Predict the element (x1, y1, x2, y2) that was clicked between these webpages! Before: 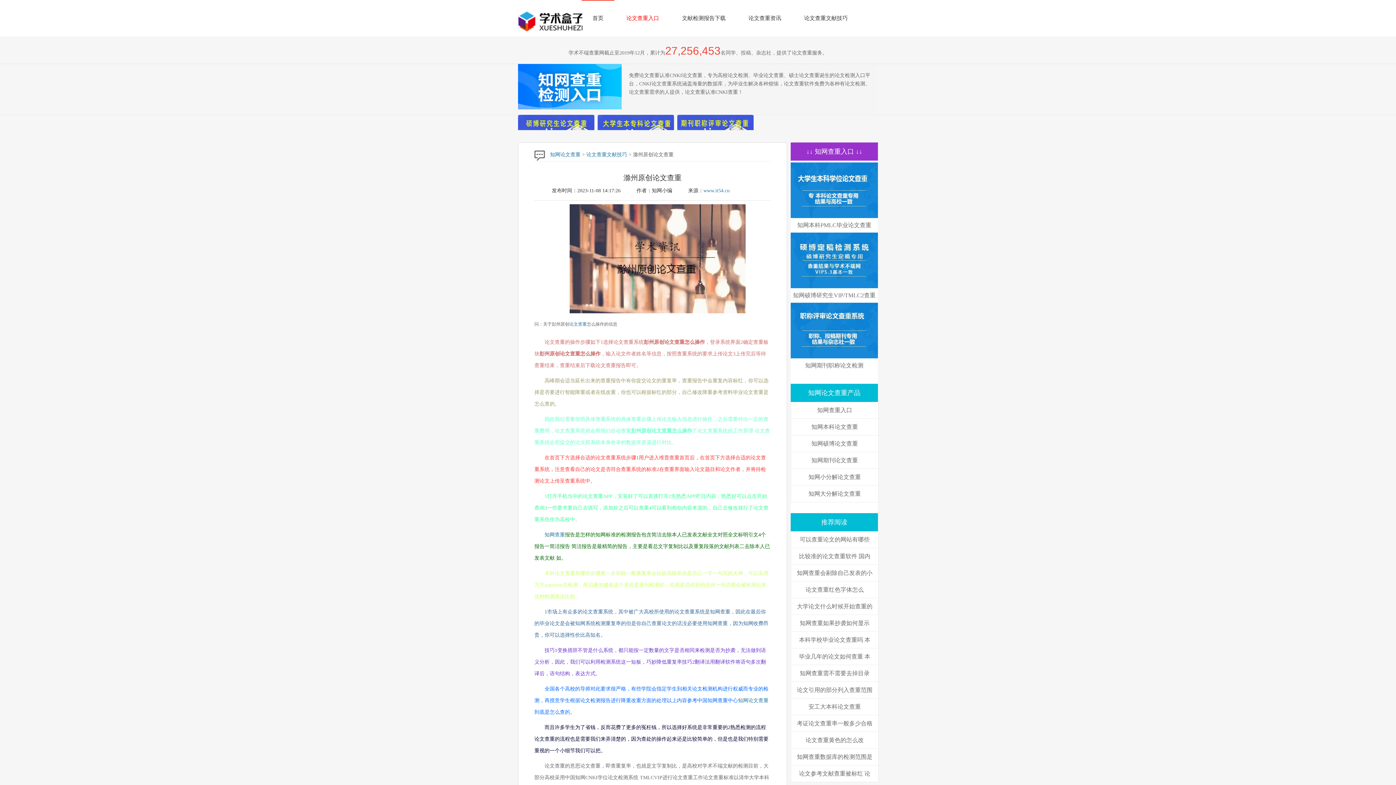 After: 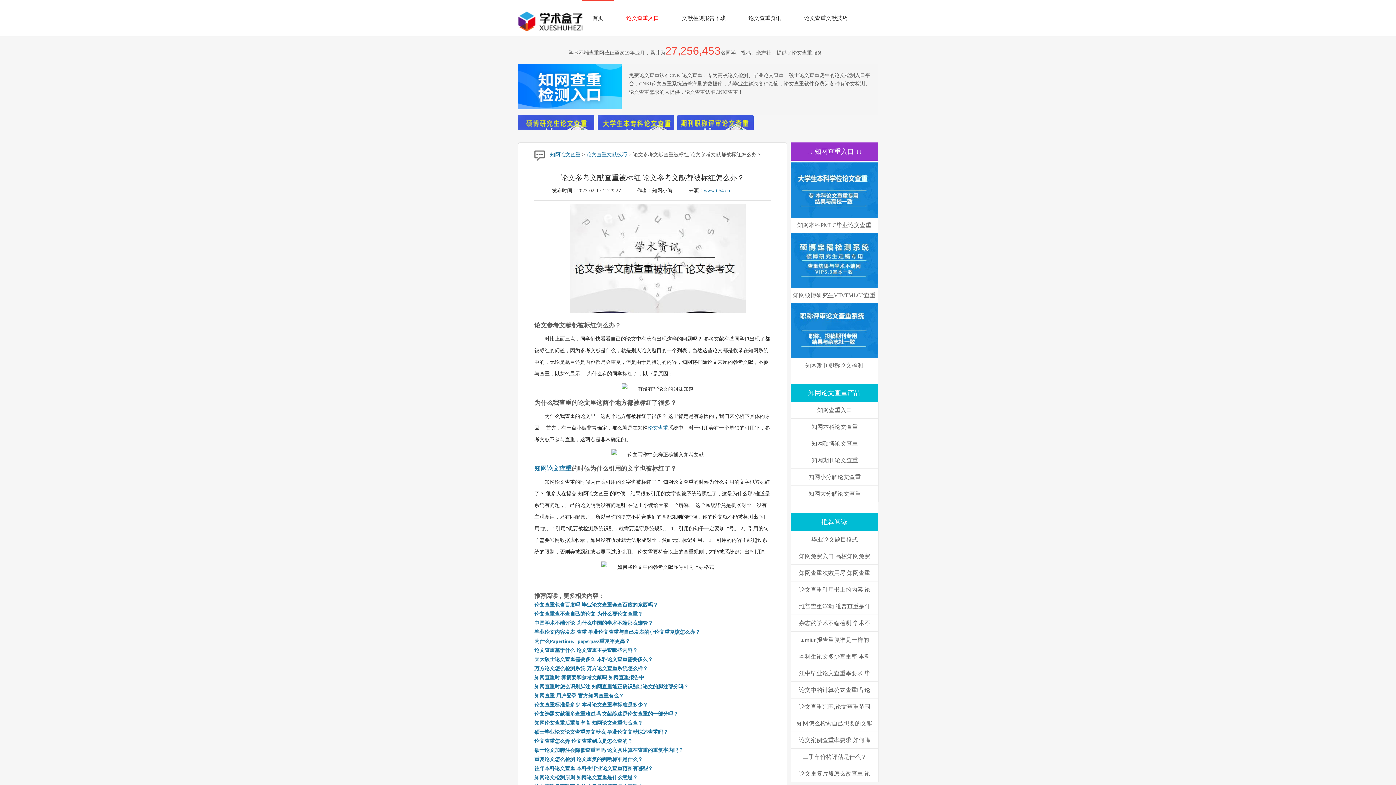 Action: label: 论文参考文献查重被标红 论 bbox: (799, 770, 870, 776)